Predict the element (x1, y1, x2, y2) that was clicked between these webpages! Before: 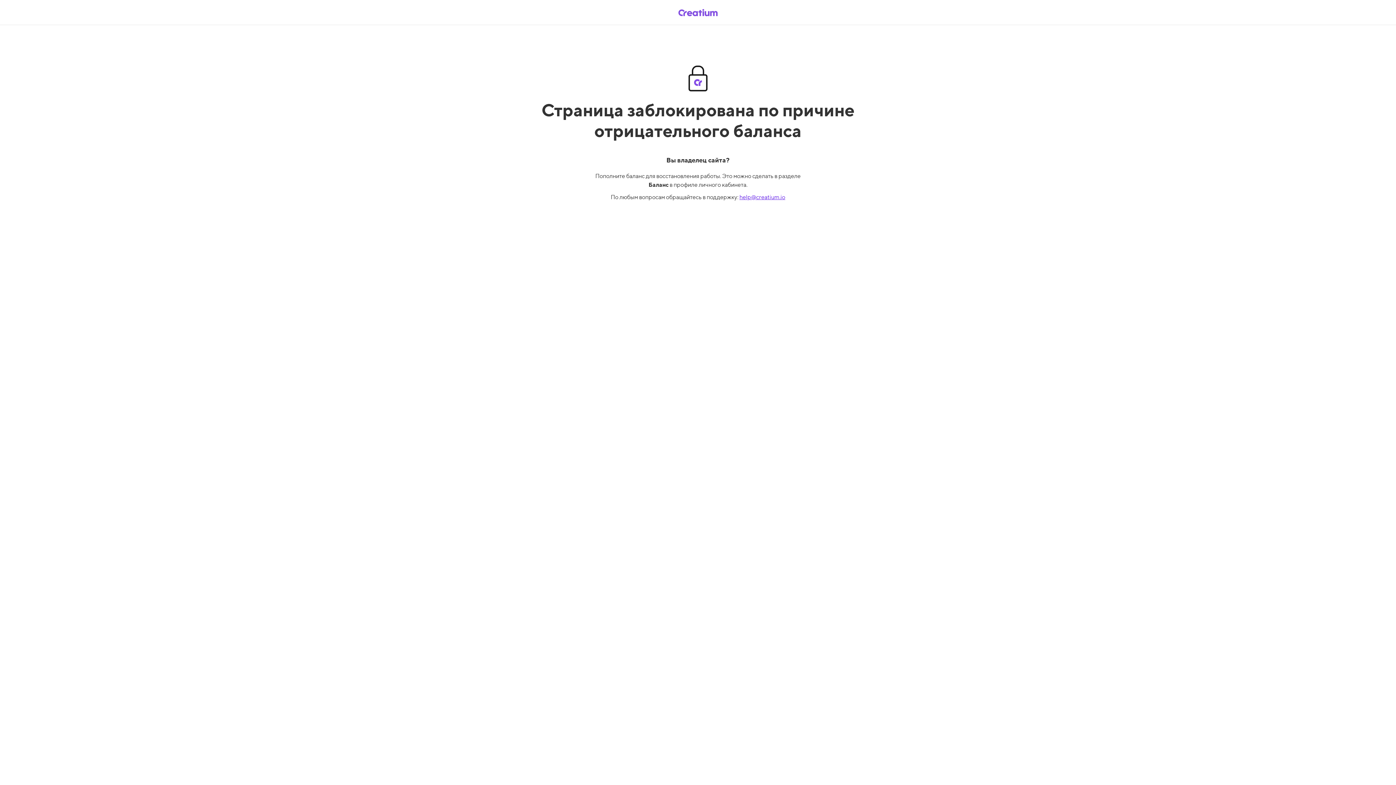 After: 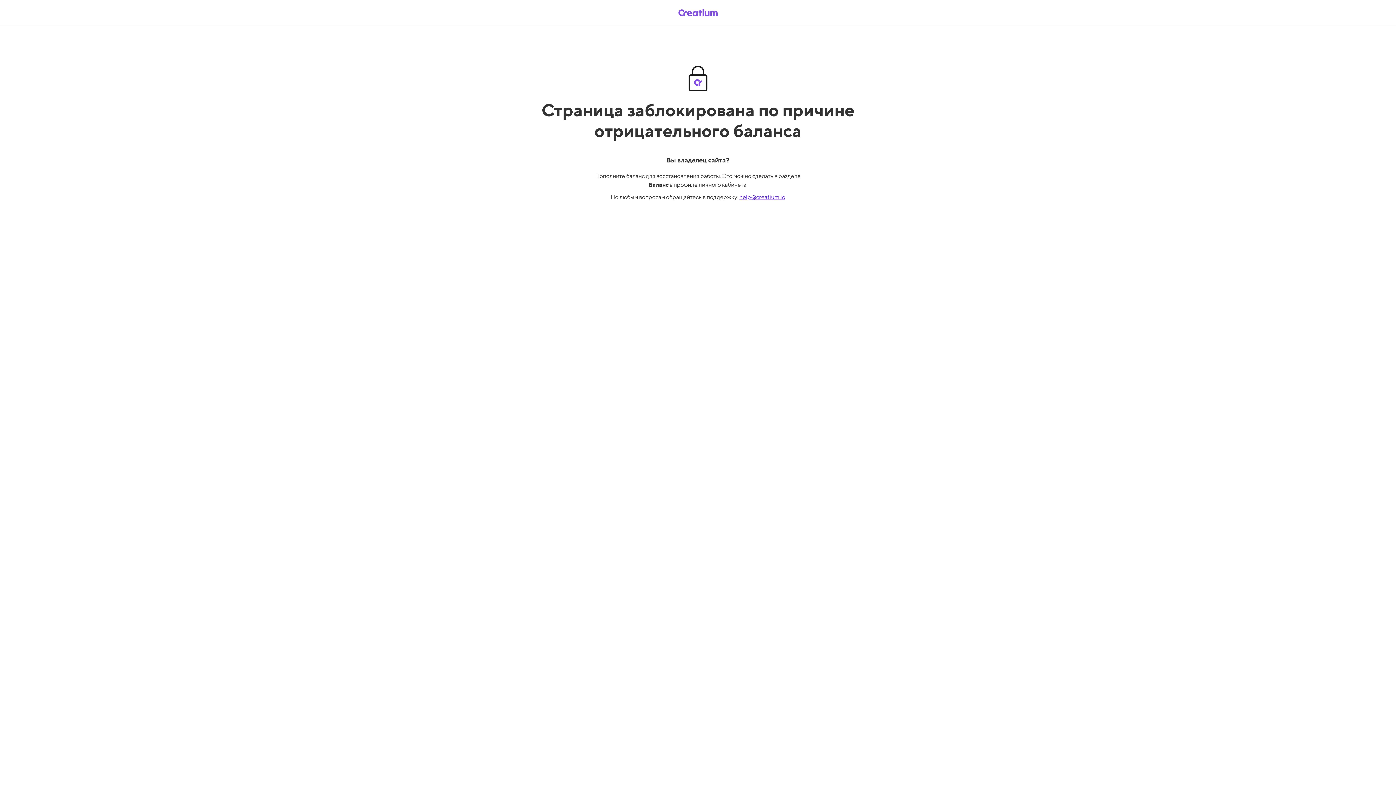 Action: bbox: (739, 193, 785, 200) label: help@creatium.io